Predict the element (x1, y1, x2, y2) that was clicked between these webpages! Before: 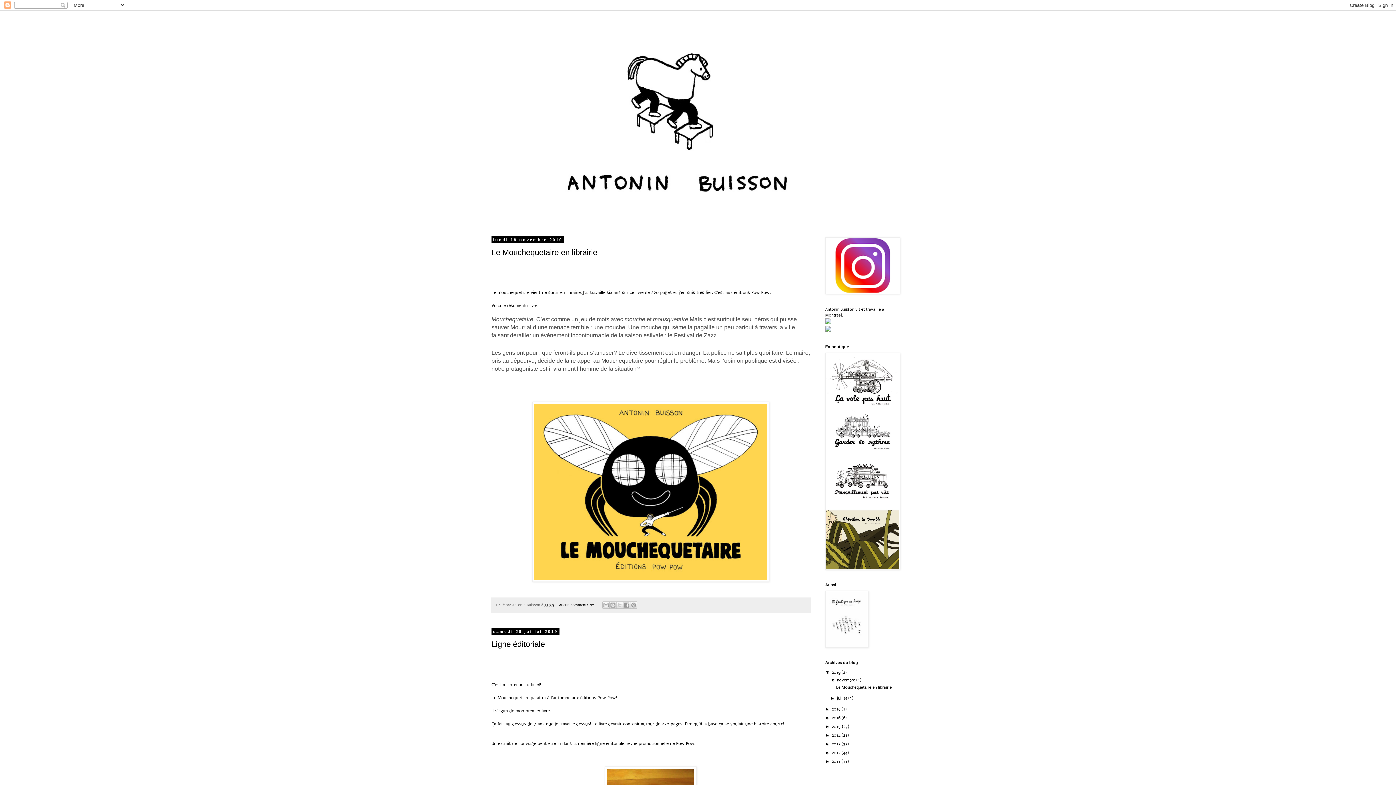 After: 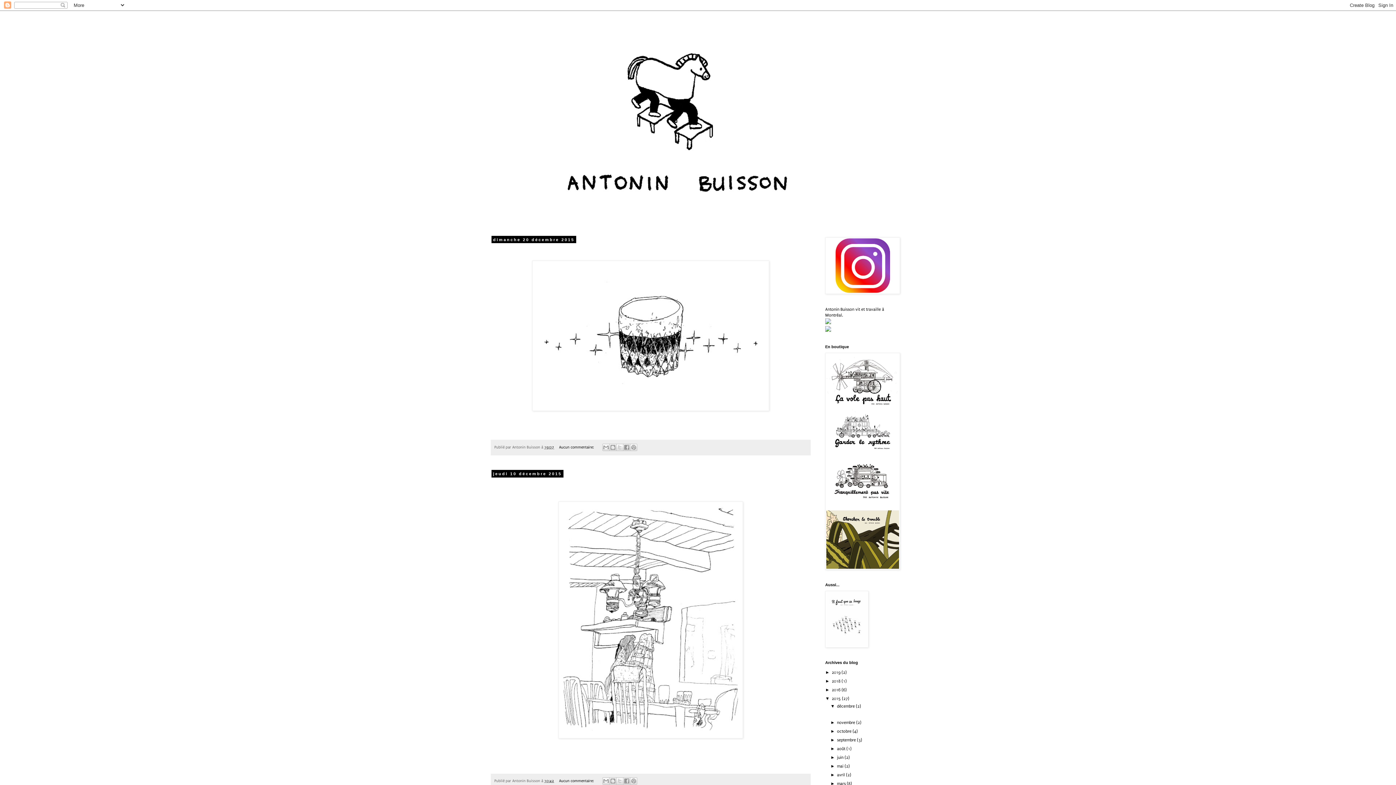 Action: label: 2015  bbox: (832, 724, 842, 729)